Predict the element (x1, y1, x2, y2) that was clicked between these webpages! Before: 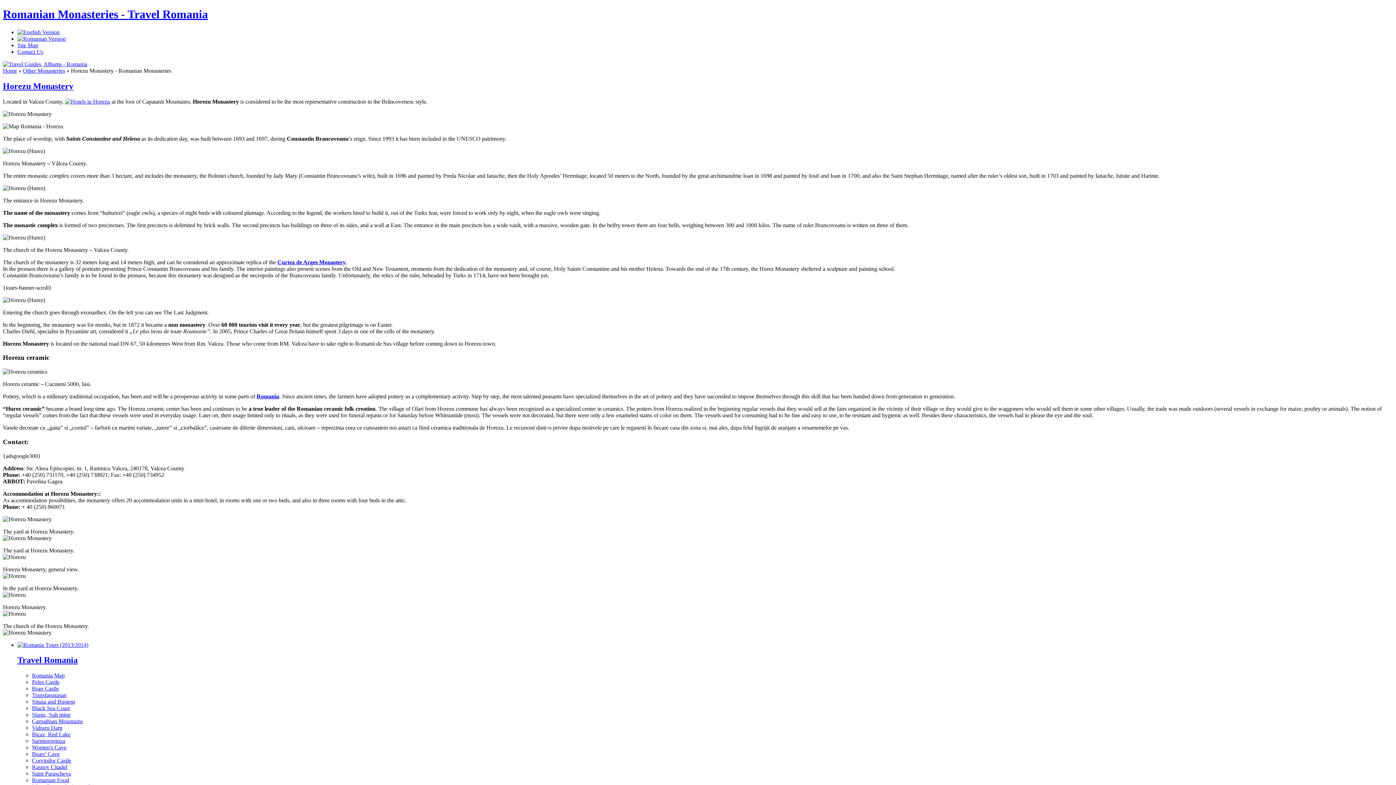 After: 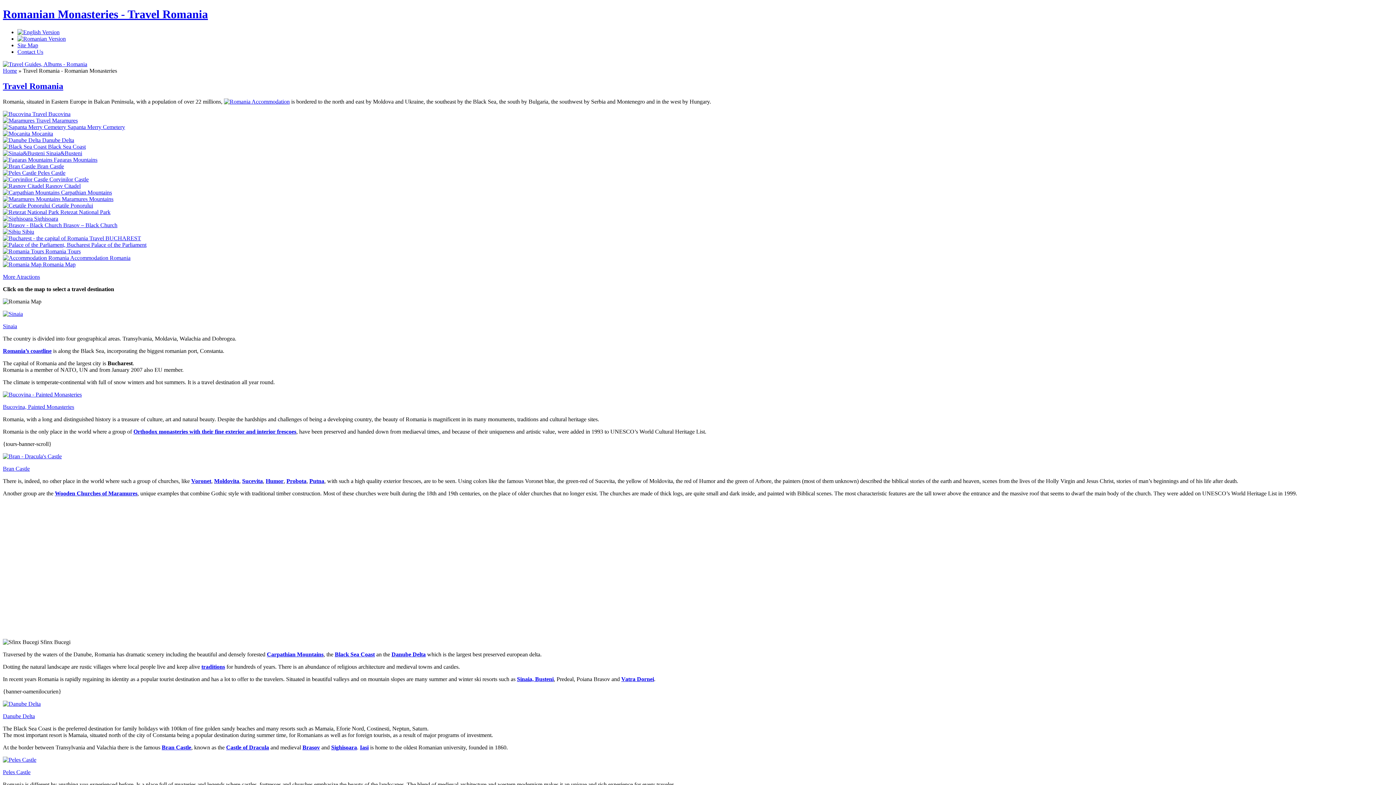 Action: label: Romania bbox: (256, 393, 279, 399)